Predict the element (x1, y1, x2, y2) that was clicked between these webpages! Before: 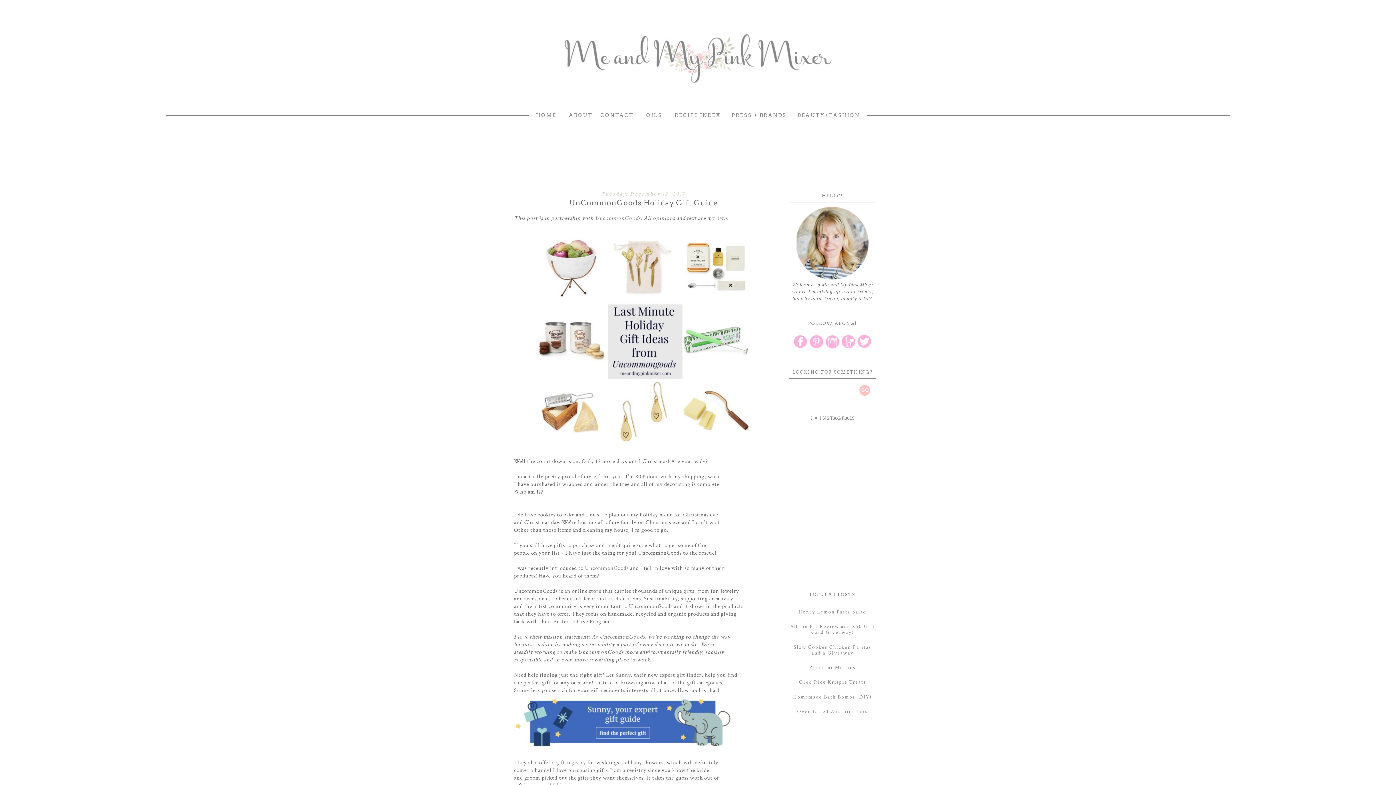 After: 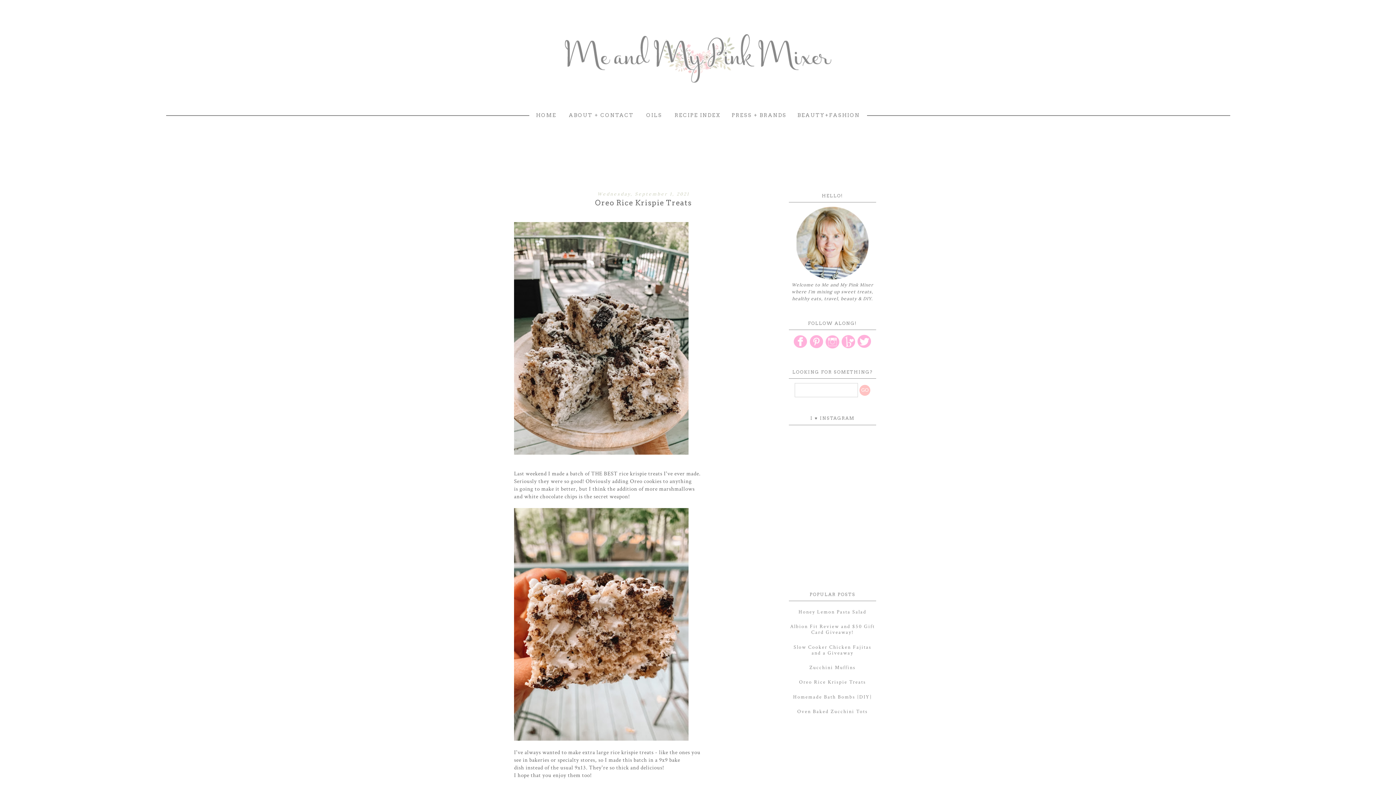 Action: bbox: (799, 679, 866, 685) label: Oreo Rice Krispie Treats